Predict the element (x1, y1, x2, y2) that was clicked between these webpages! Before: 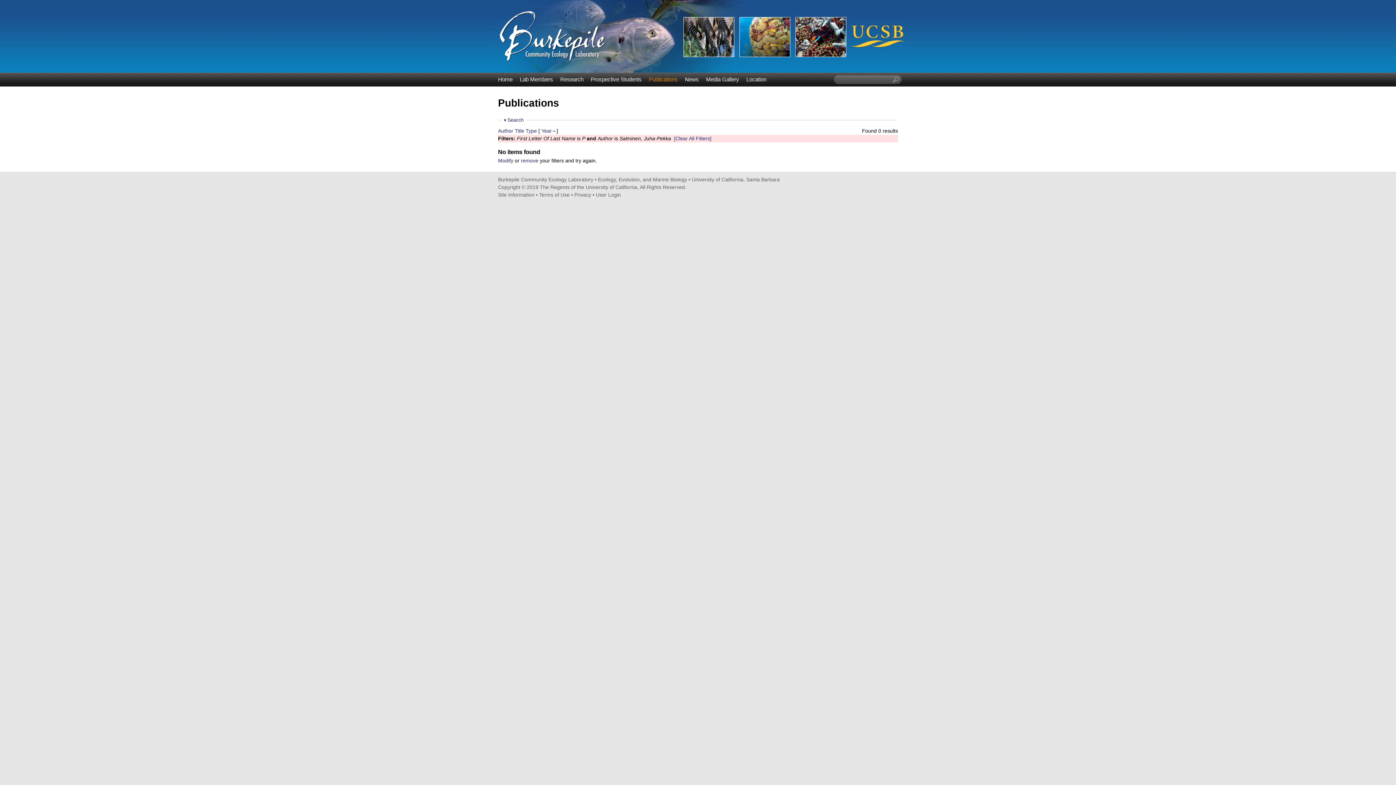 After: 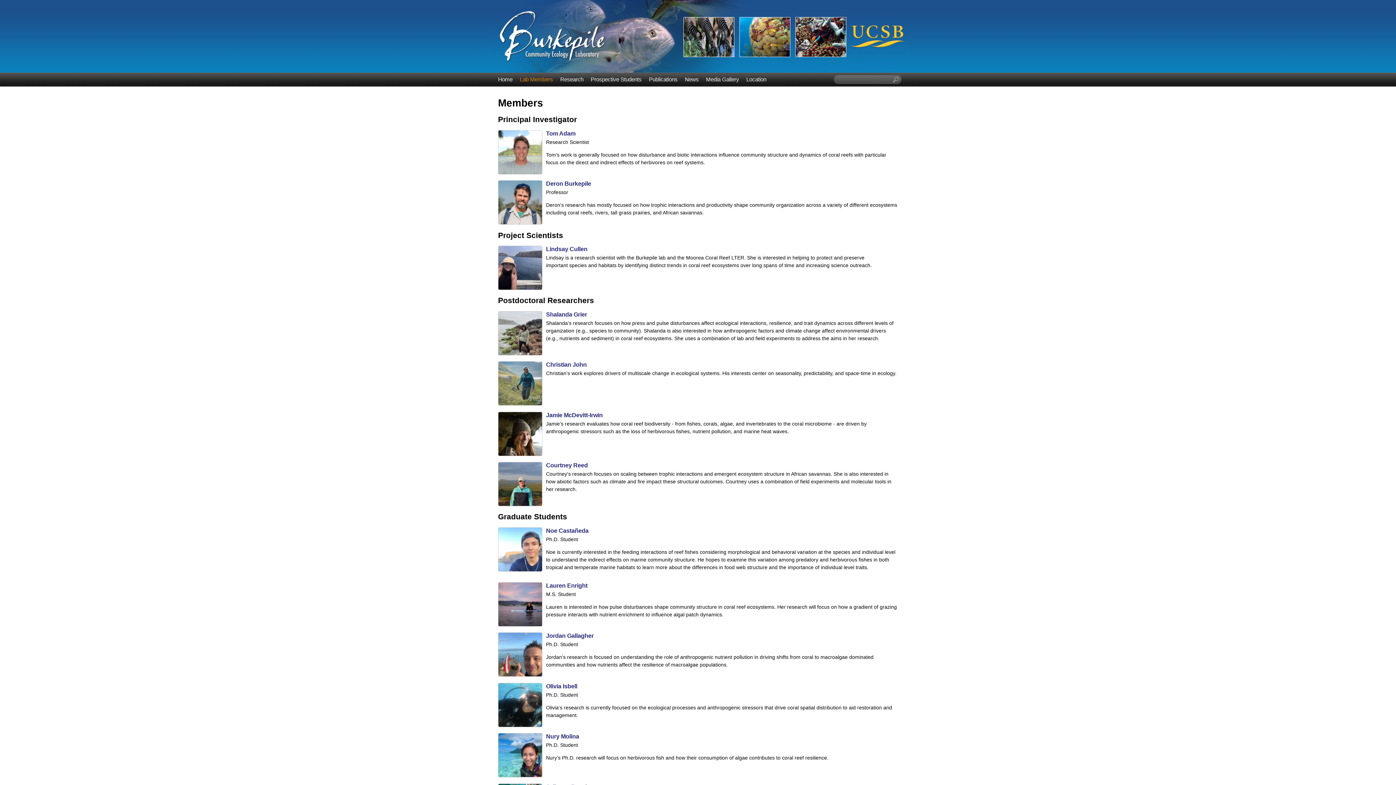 Action: bbox: (516, 75, 556, 83) label: Lab Members